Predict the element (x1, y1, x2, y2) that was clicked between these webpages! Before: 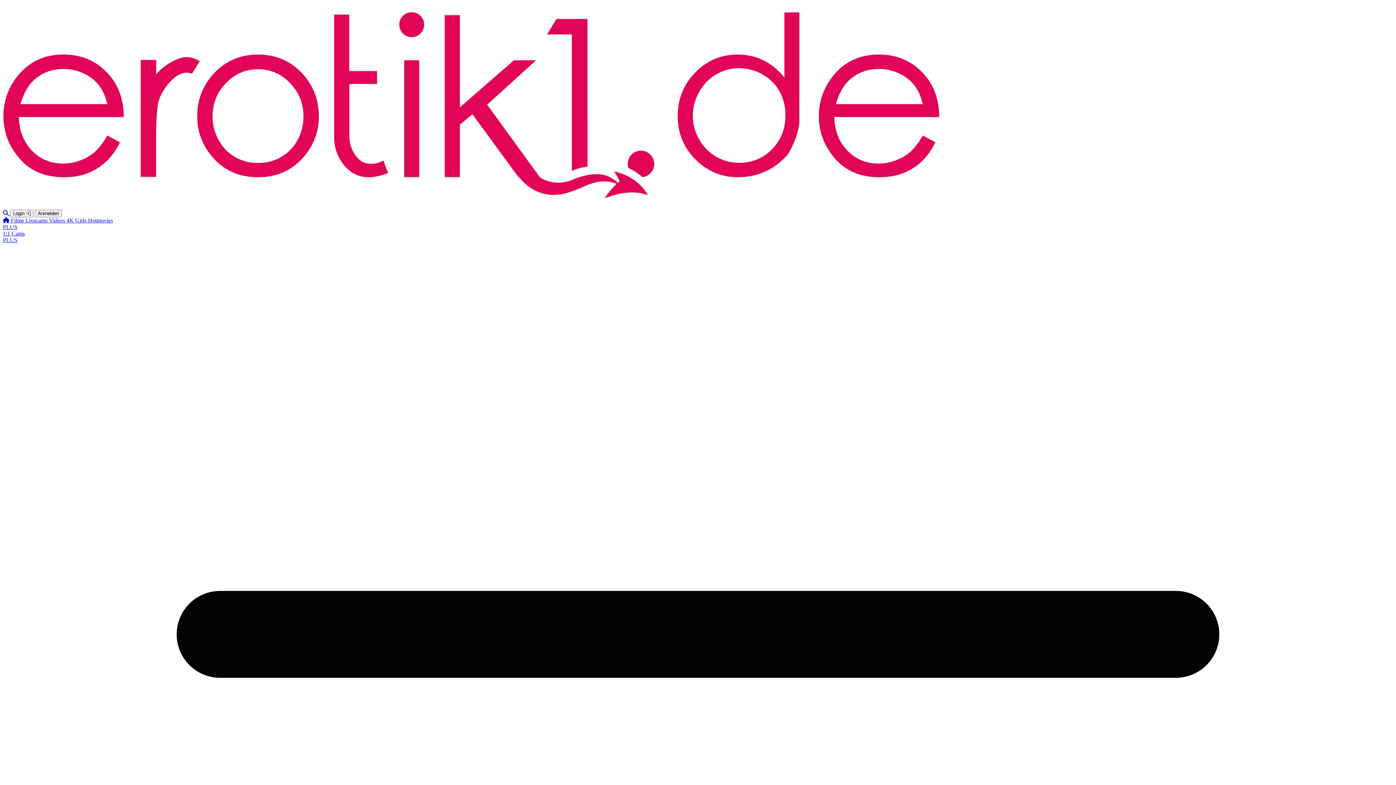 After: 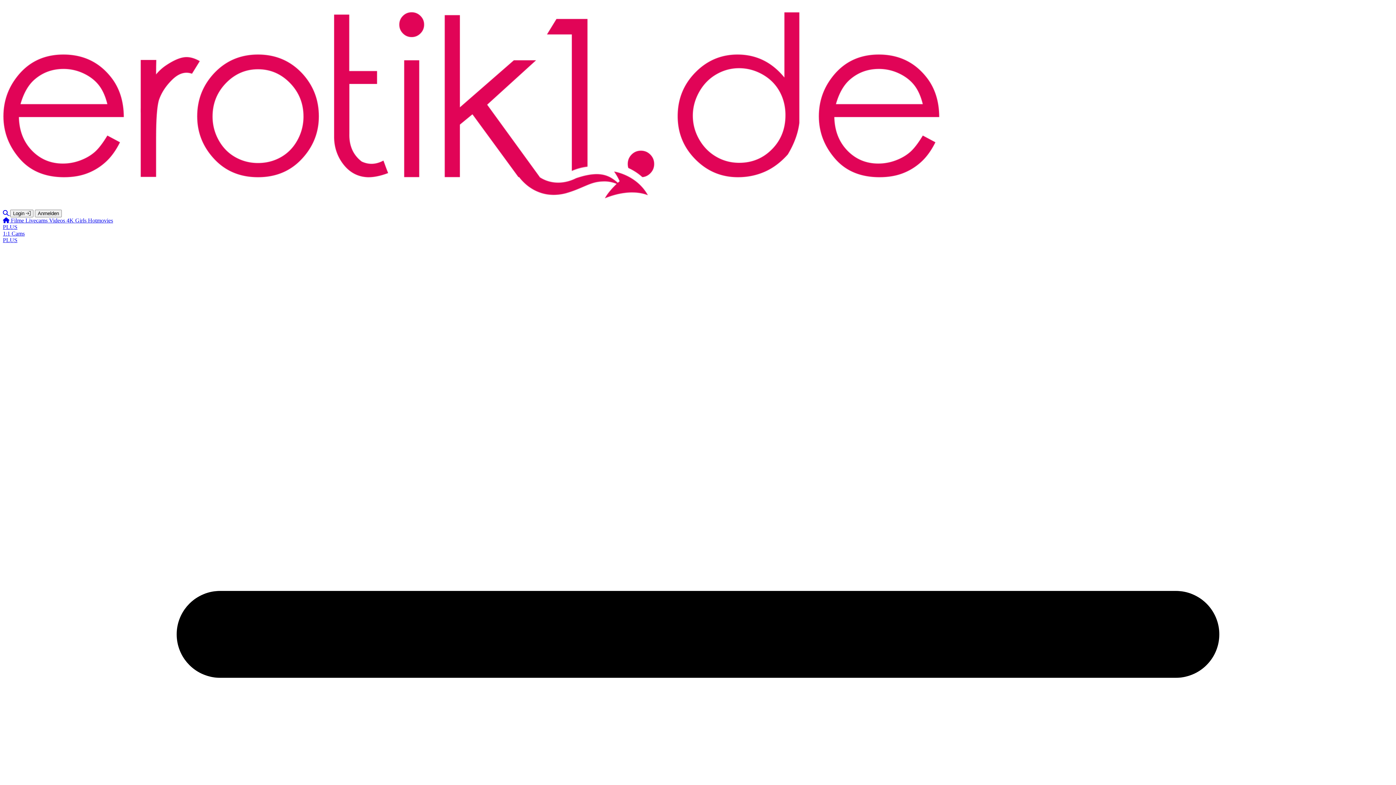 Action: bbox: (25, 217, 49, 223) label: Livecams 